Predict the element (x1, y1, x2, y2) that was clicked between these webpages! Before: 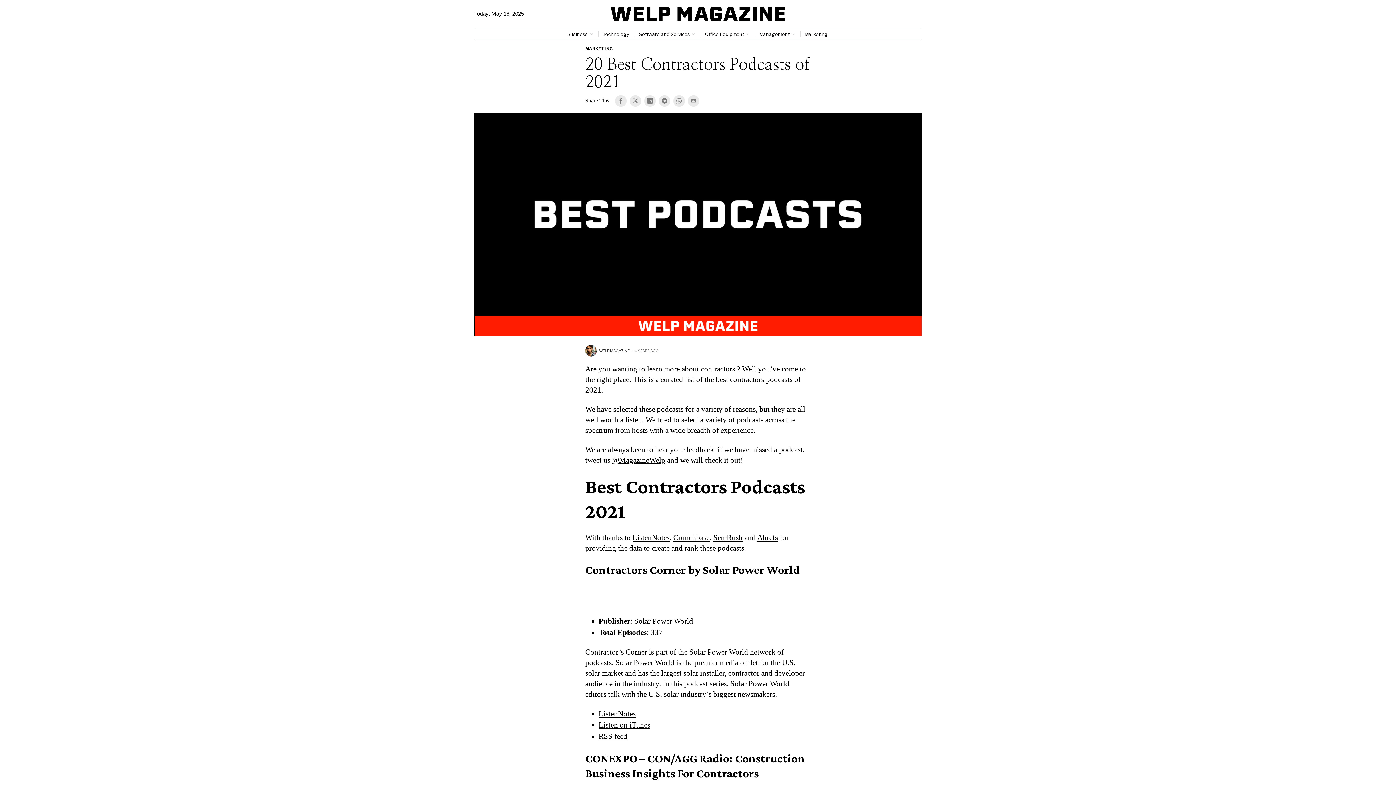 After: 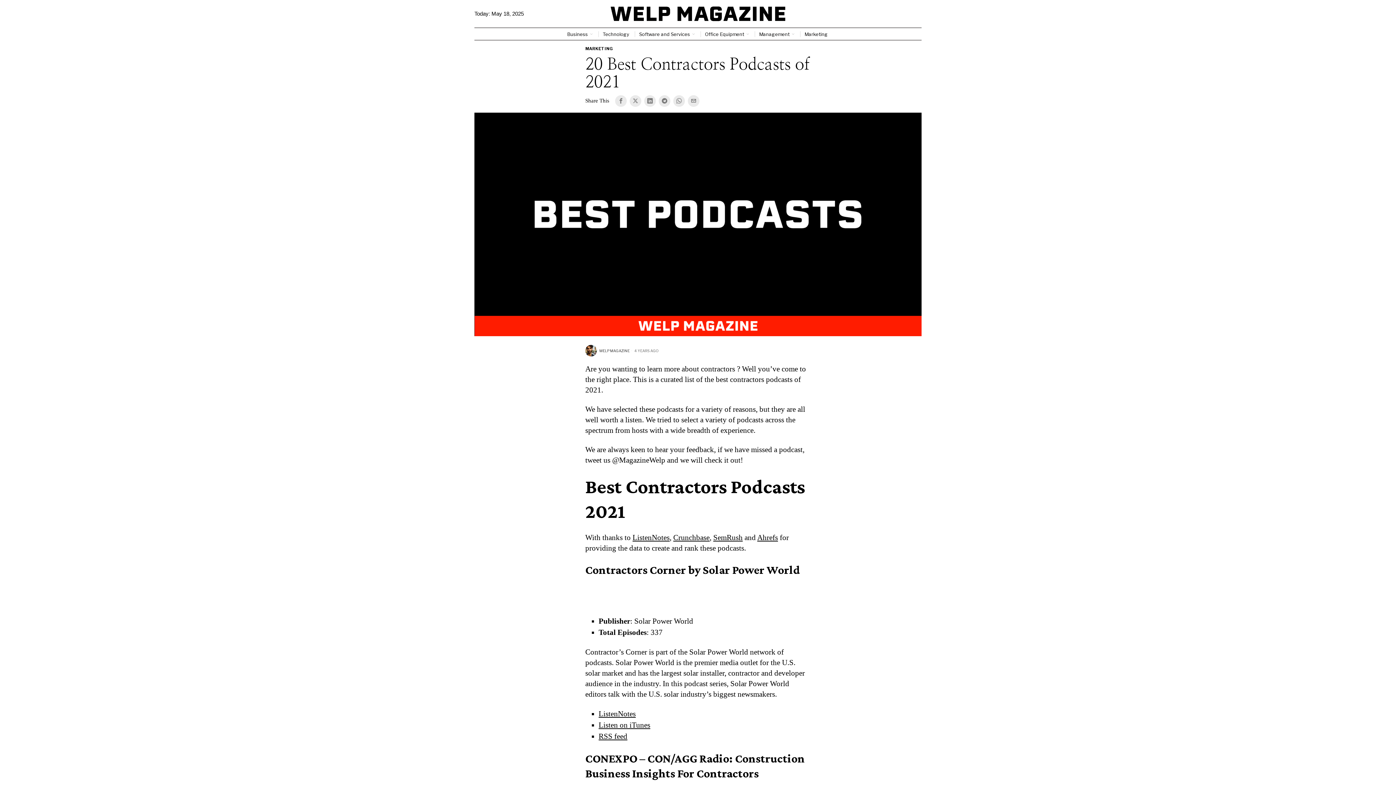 Action: bbox: (612, 455, 665, 464) label: @MagazineWelp